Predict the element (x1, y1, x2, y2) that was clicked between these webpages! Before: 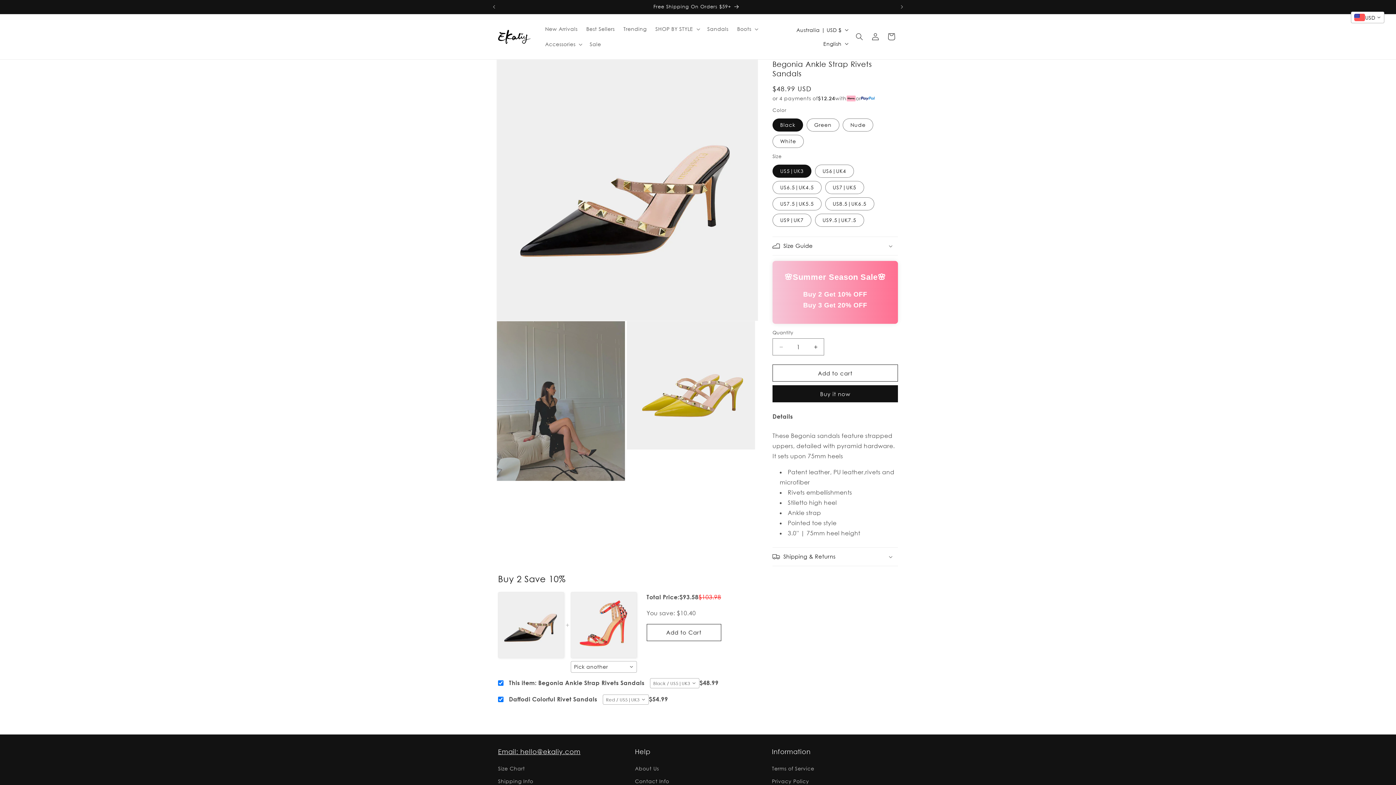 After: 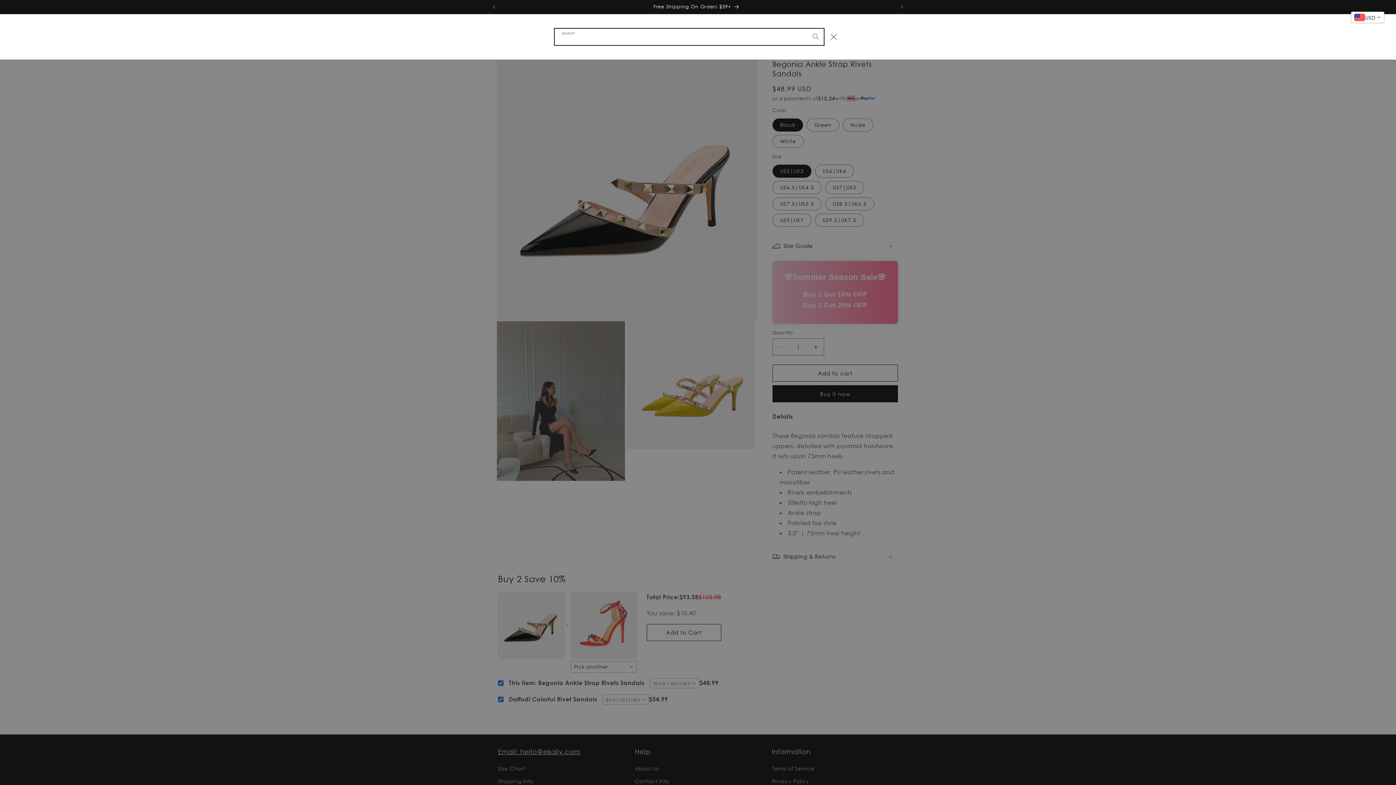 Action: label: Search bbox: (851, 28, 867, 44)